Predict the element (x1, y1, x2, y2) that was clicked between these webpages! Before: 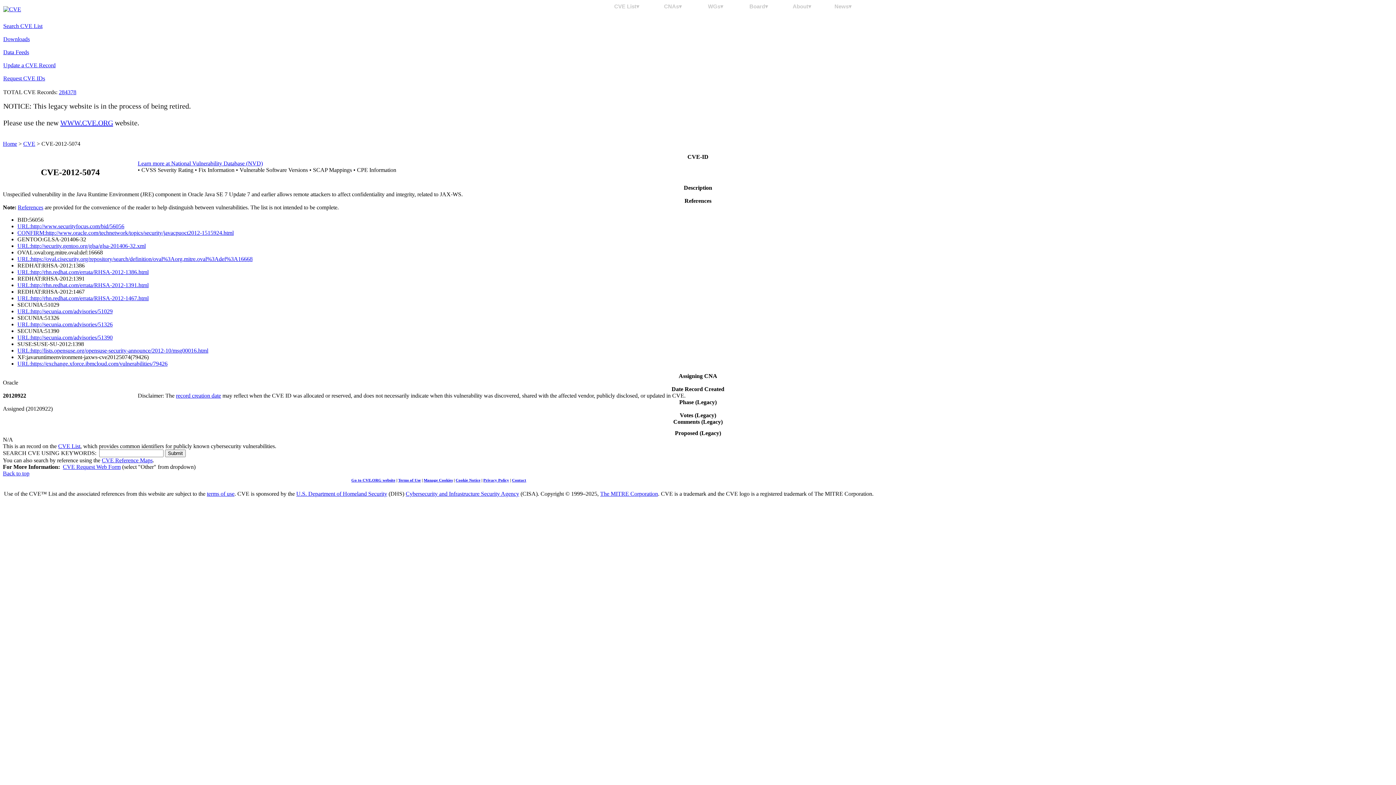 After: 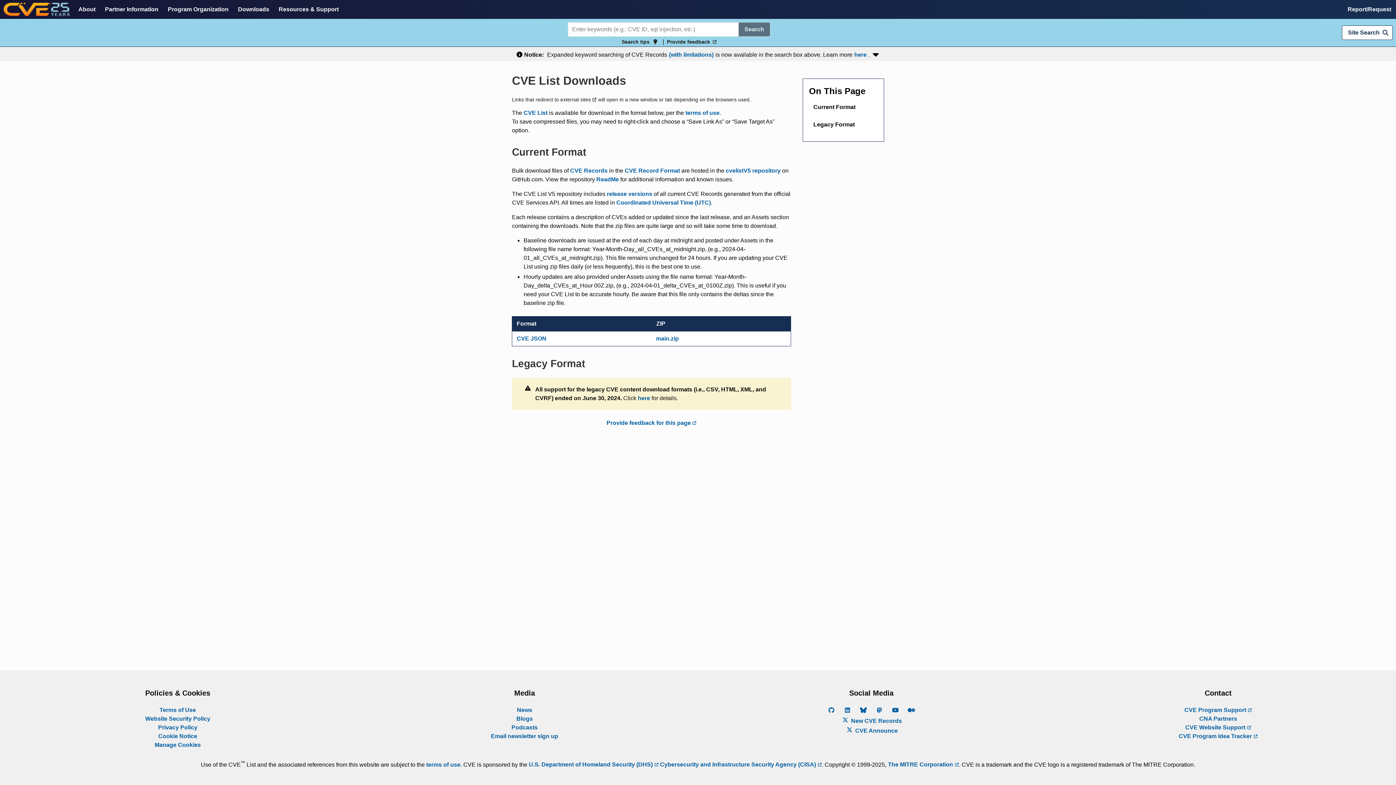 Action: bbox: (3, 36, 29, 42) label: Downloads